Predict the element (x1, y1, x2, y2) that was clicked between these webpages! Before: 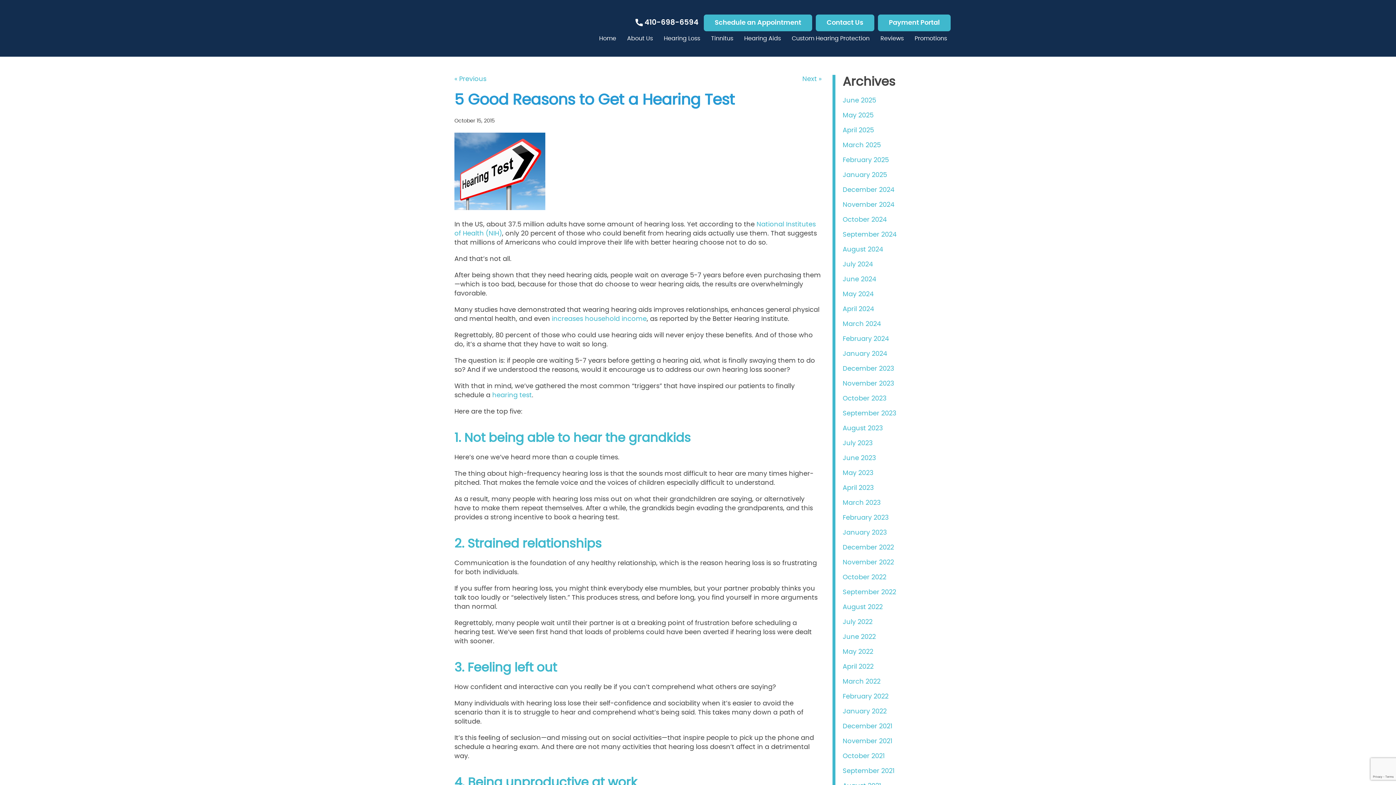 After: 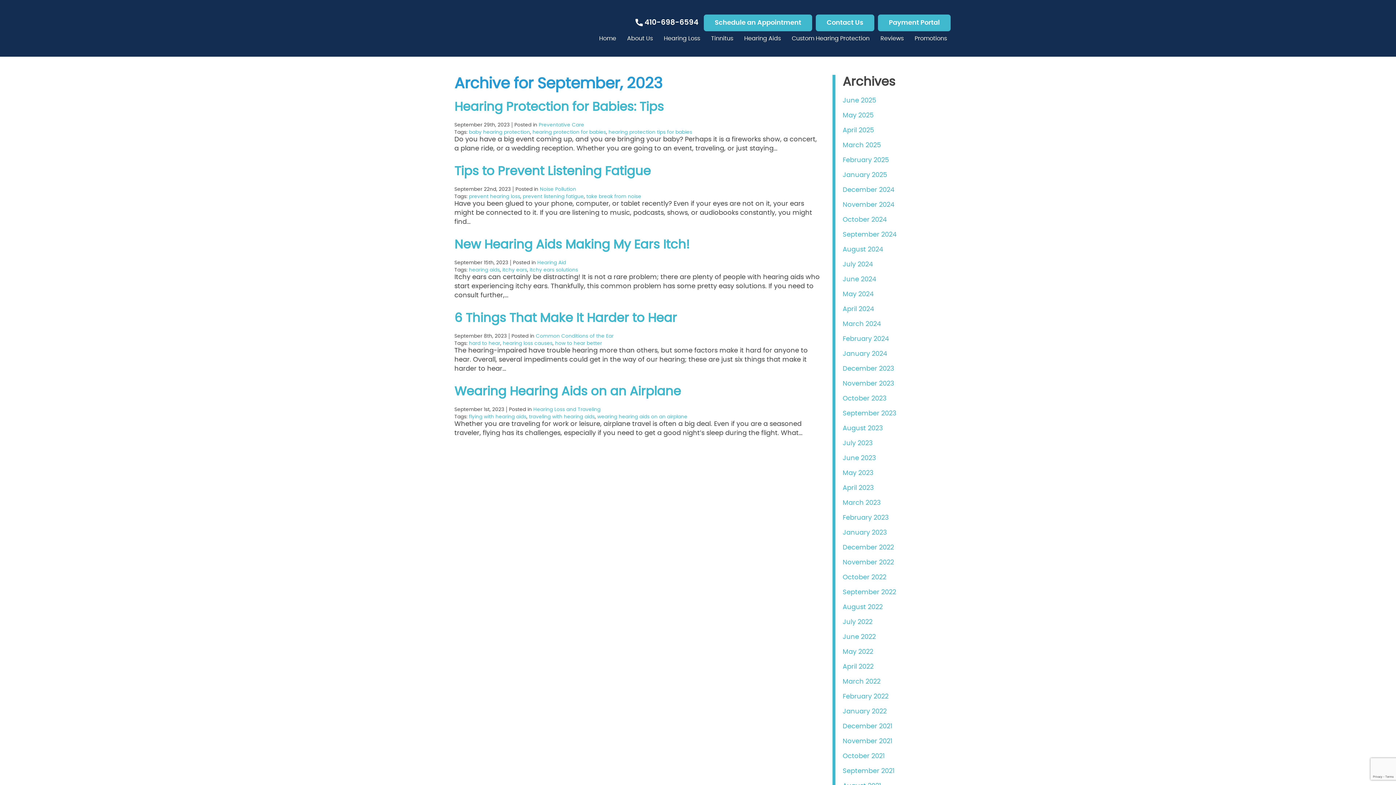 Action: label: September 2023 bbox: (842, 410, 896, 417)